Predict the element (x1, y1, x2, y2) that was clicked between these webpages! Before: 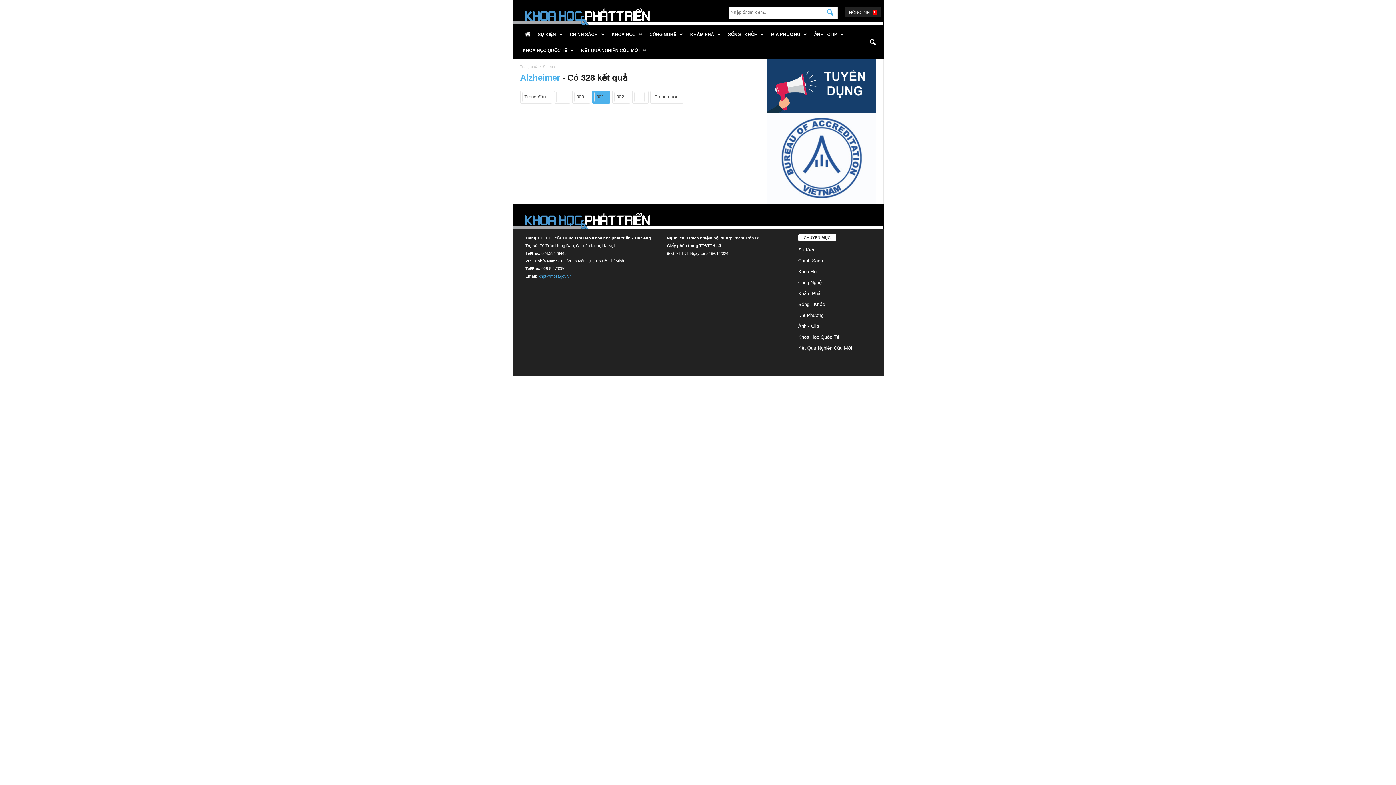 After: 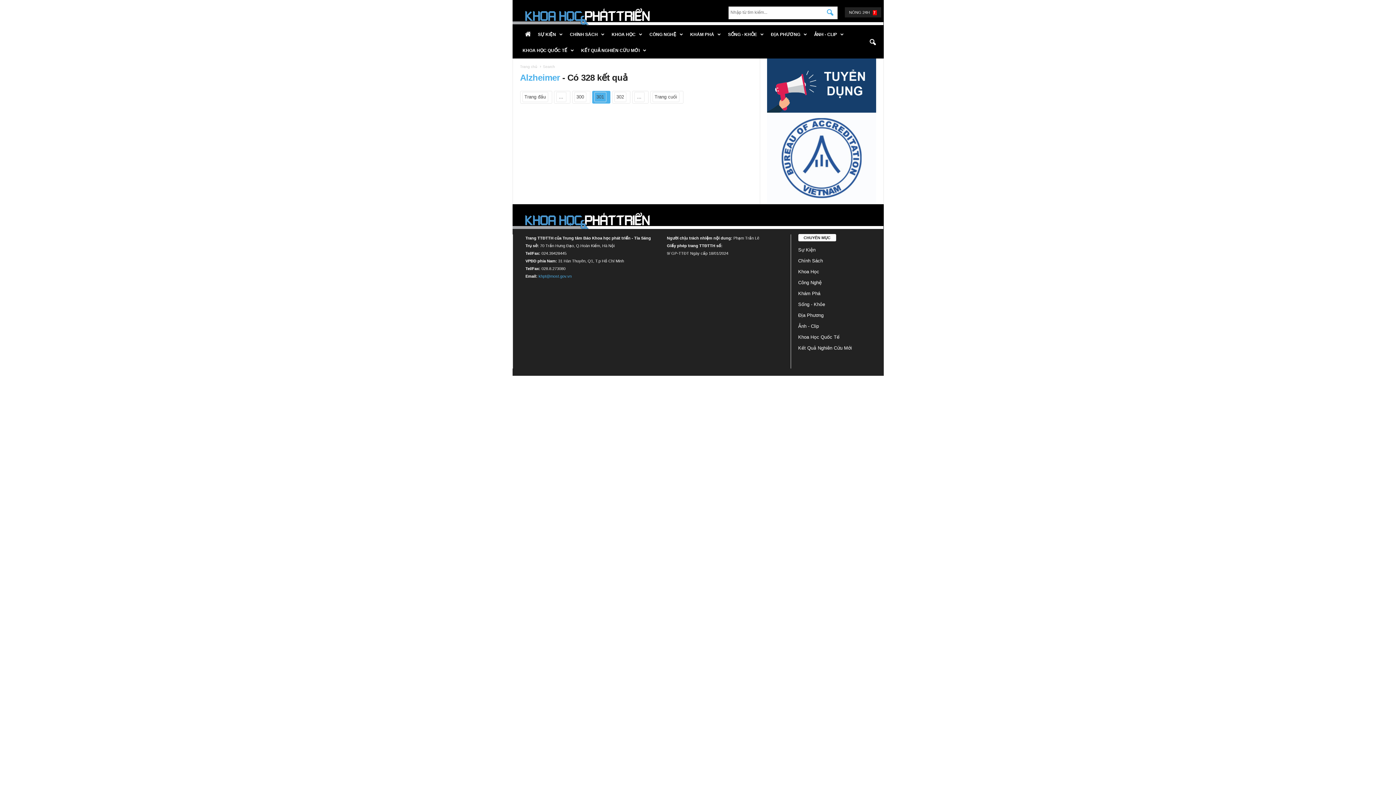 Action: bbox: (767, 58, 876, 112)